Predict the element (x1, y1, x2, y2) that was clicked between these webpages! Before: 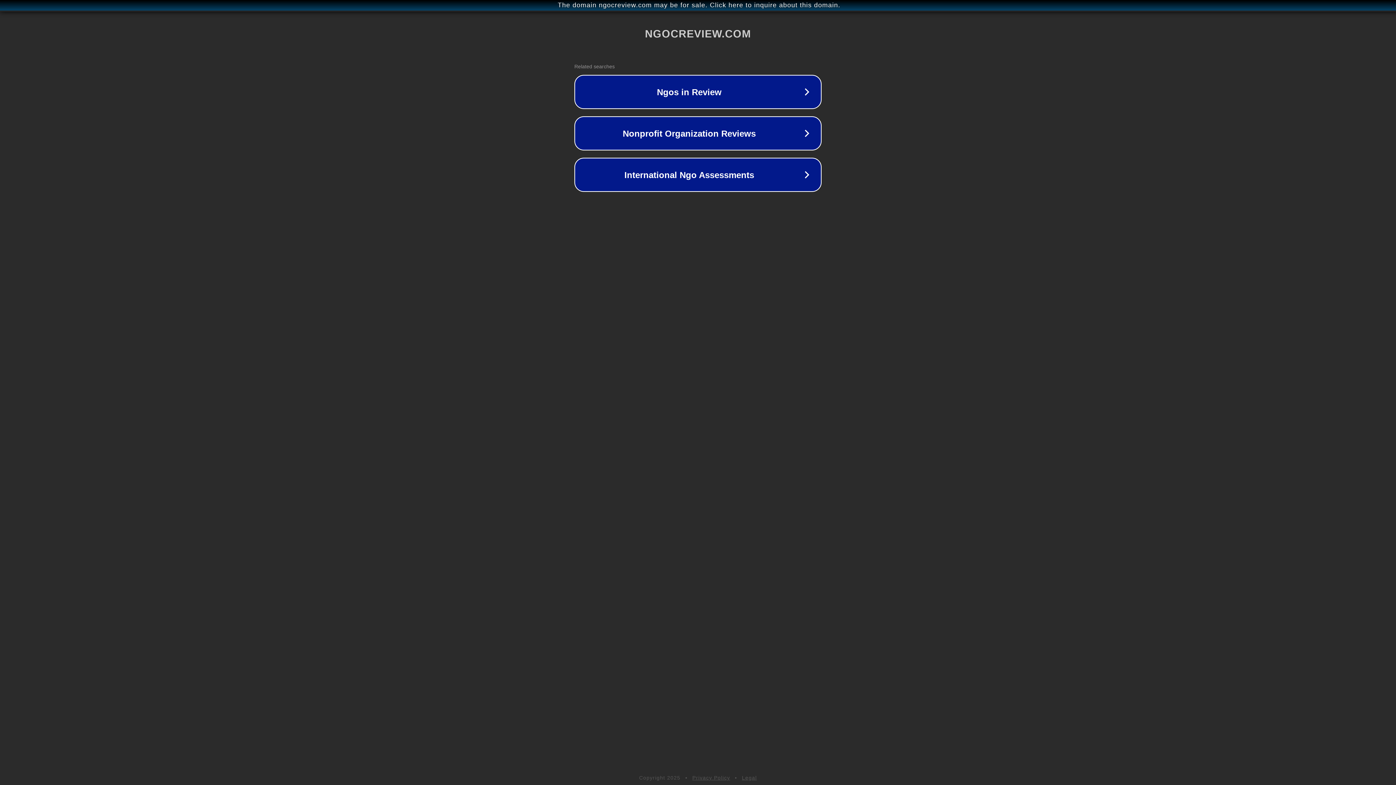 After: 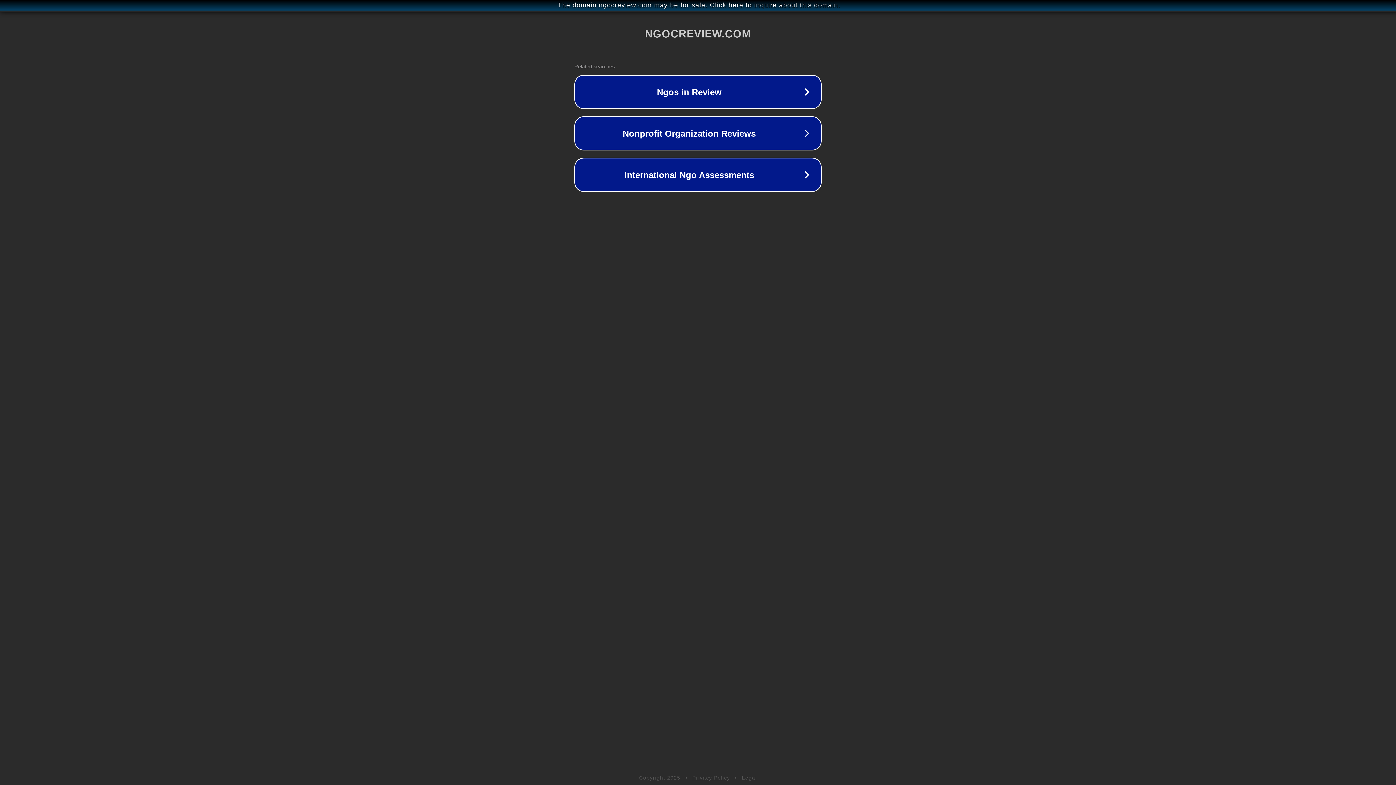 Action: bbox: (692, 775, 730, 781) label: Privacy Policy